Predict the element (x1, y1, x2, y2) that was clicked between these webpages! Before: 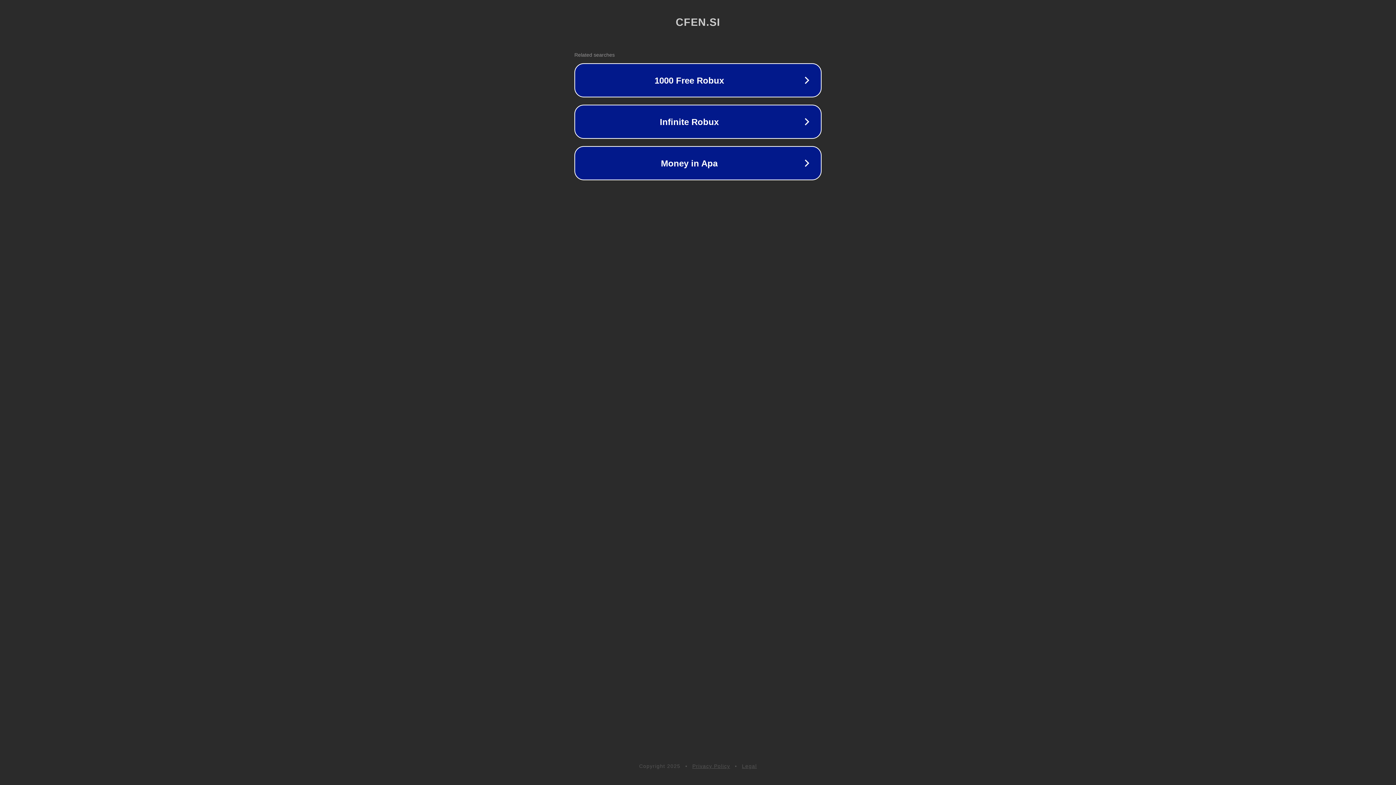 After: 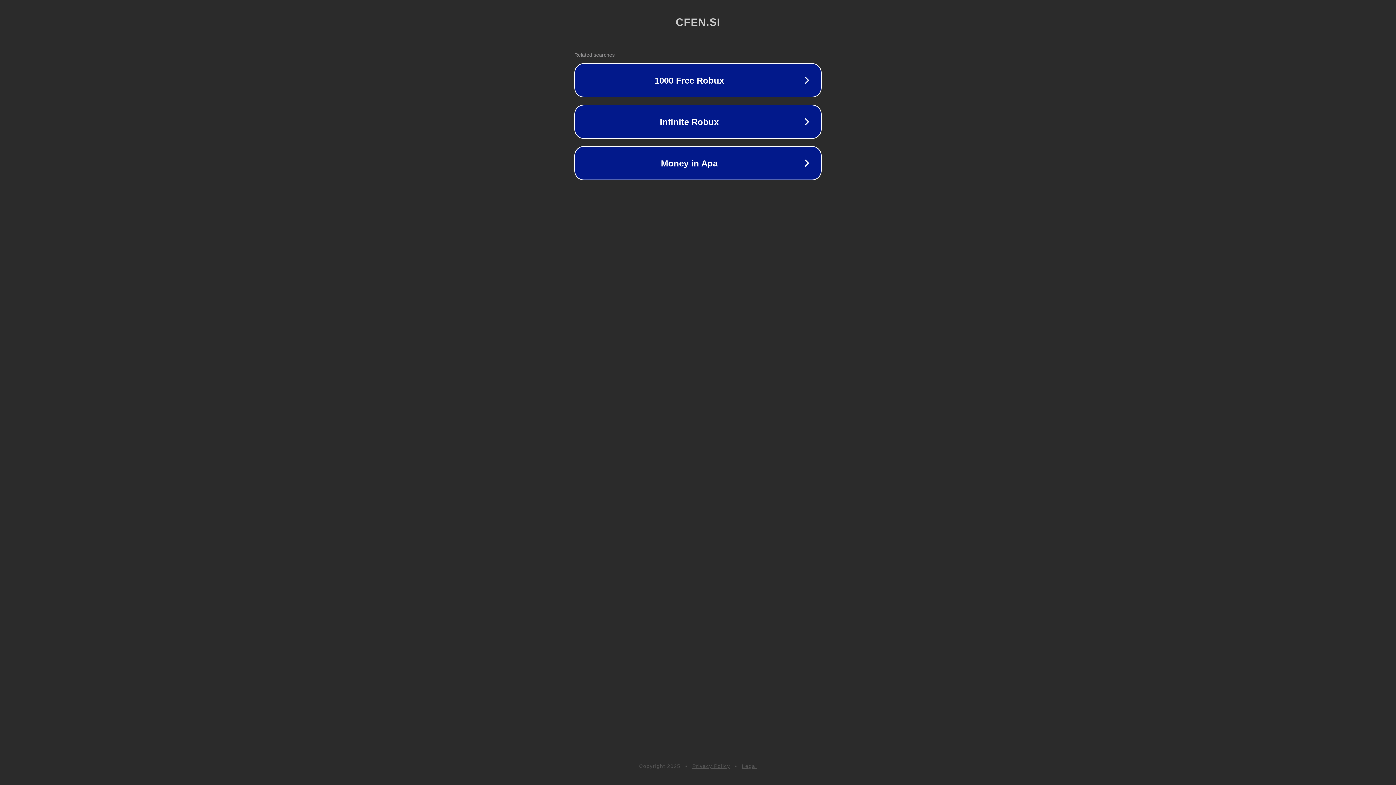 Action: label: Privacy Policy bbox: (692, 763, 730, 769)